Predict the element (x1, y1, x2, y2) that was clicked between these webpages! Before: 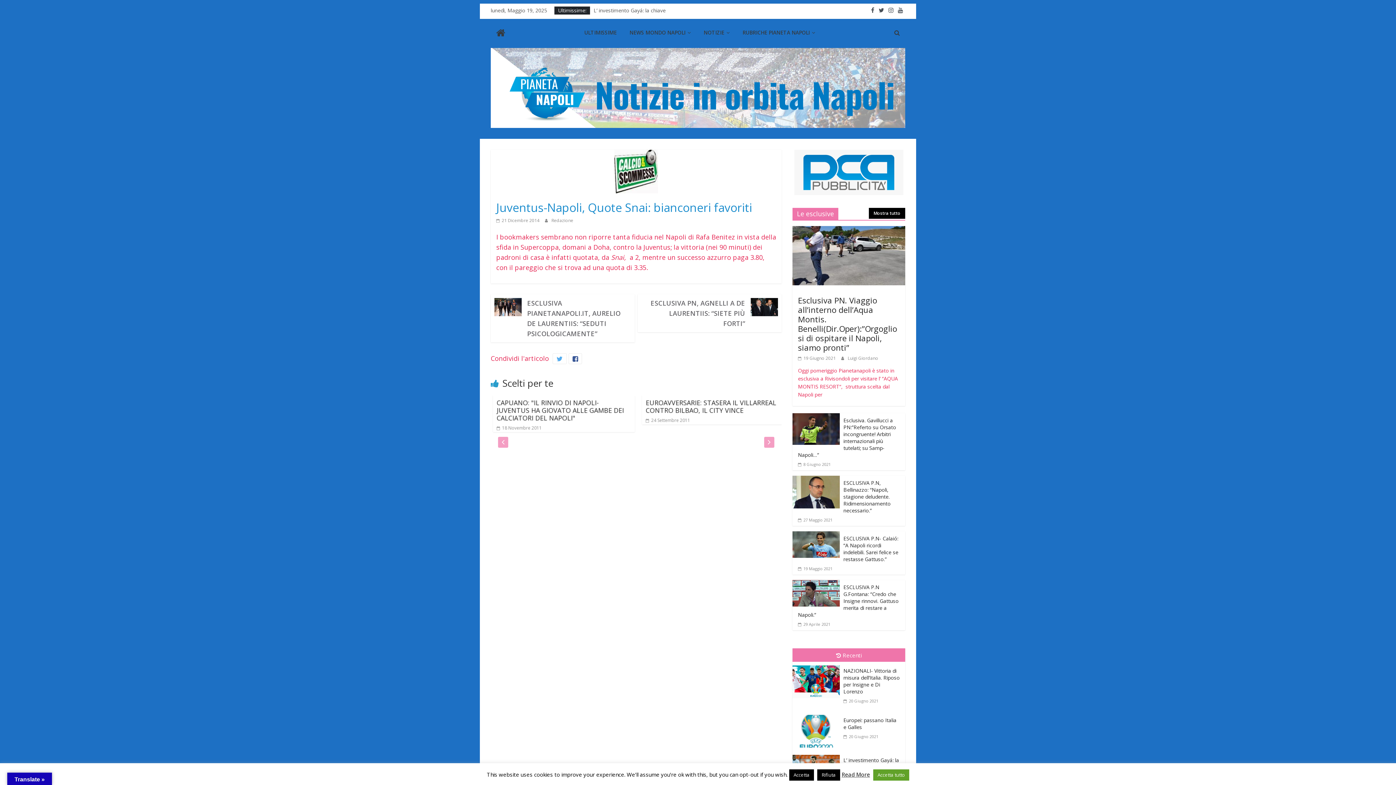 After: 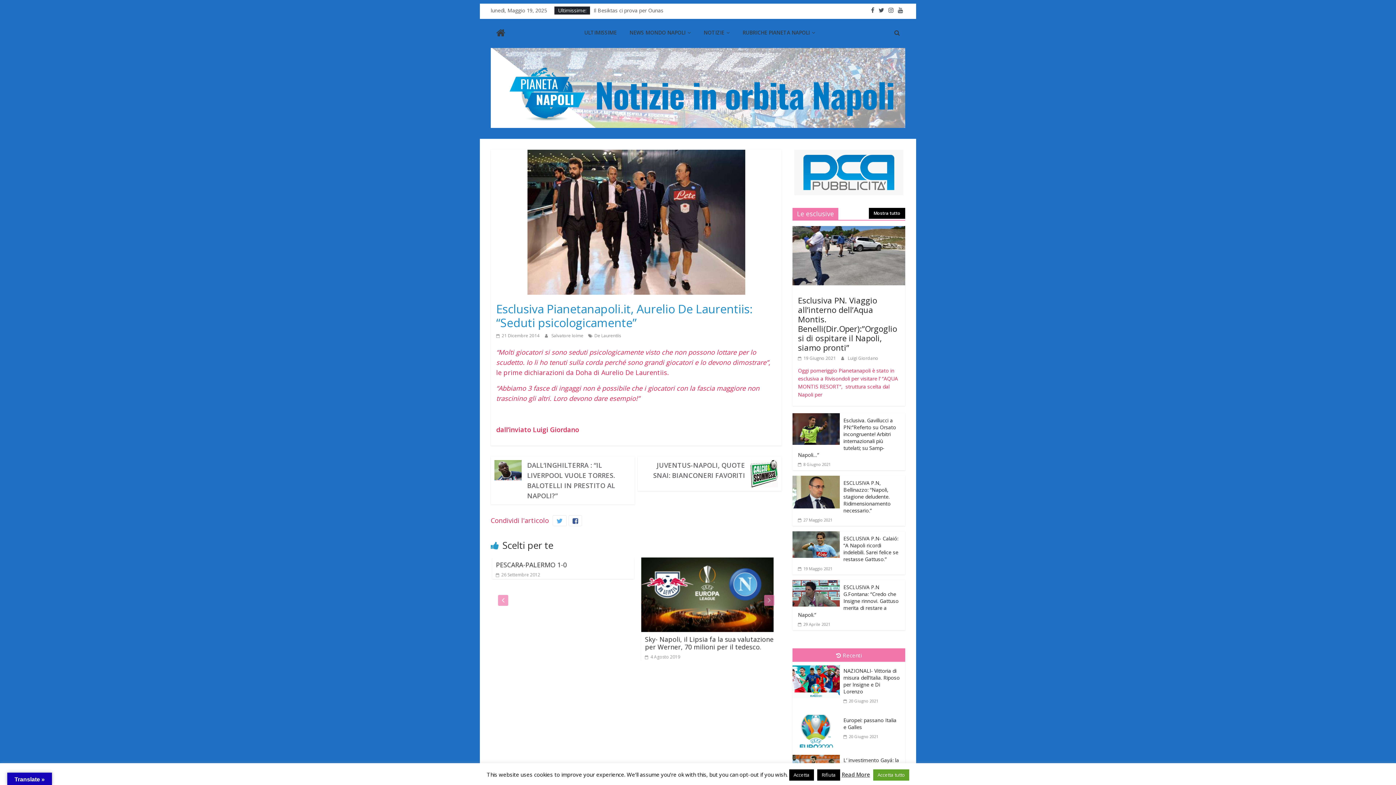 Action: bbox: (521, 298, 624, 338) label: ESCLUSIVA PIANETANAPOLI.IT, AURELIO DE LAURENTIIS: “SEDUTI PSICOLOGICAMENTE”